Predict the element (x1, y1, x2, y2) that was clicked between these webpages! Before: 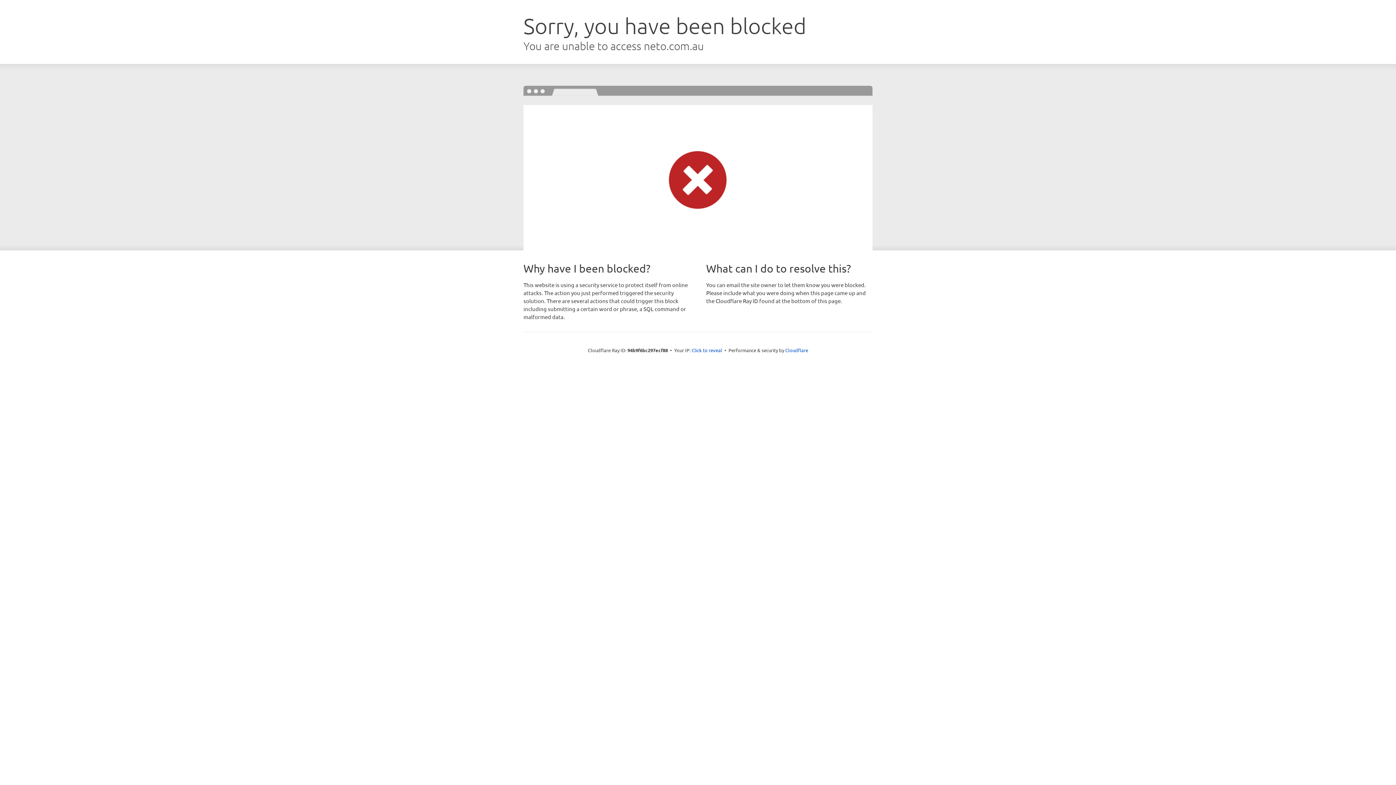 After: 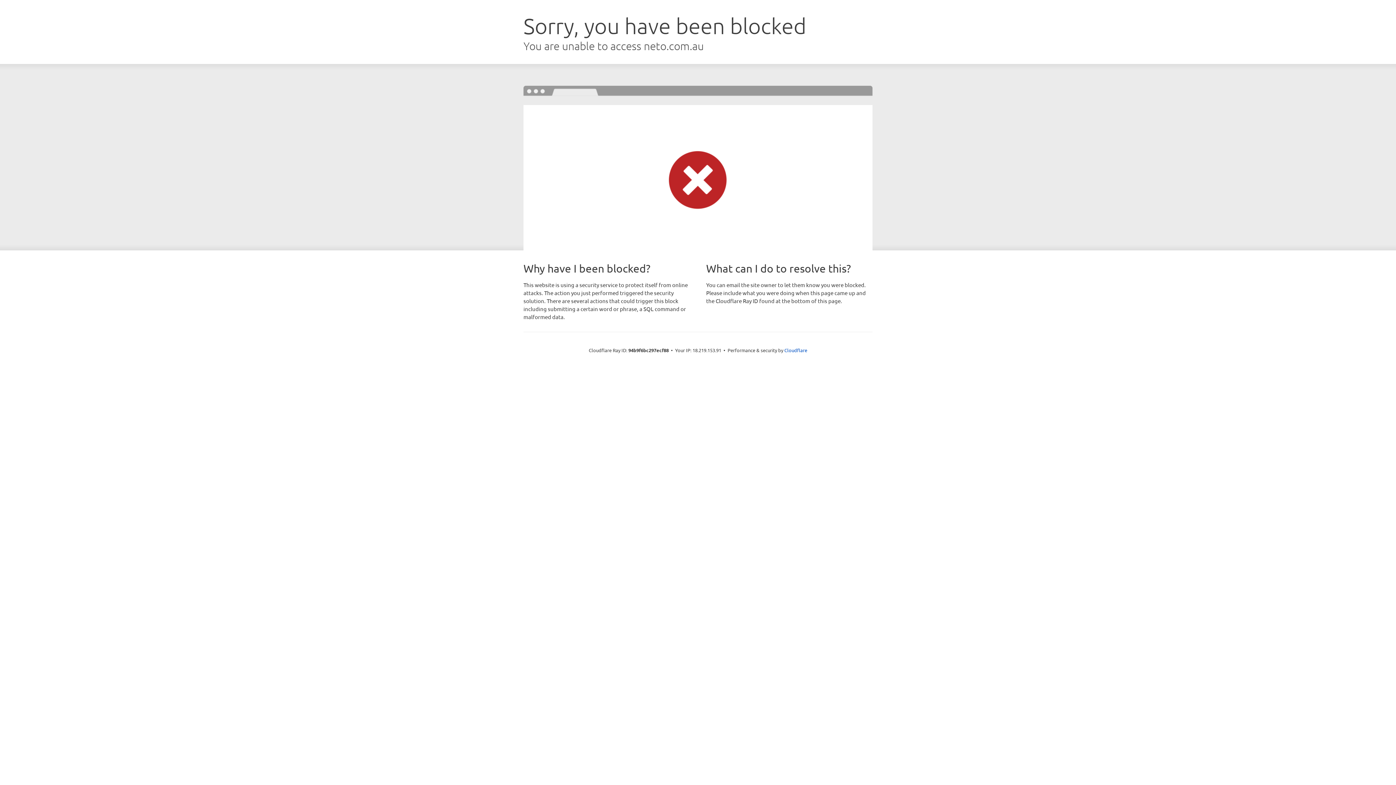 Action: label: Click to reveal bbox: (691, 346, 722, 353)